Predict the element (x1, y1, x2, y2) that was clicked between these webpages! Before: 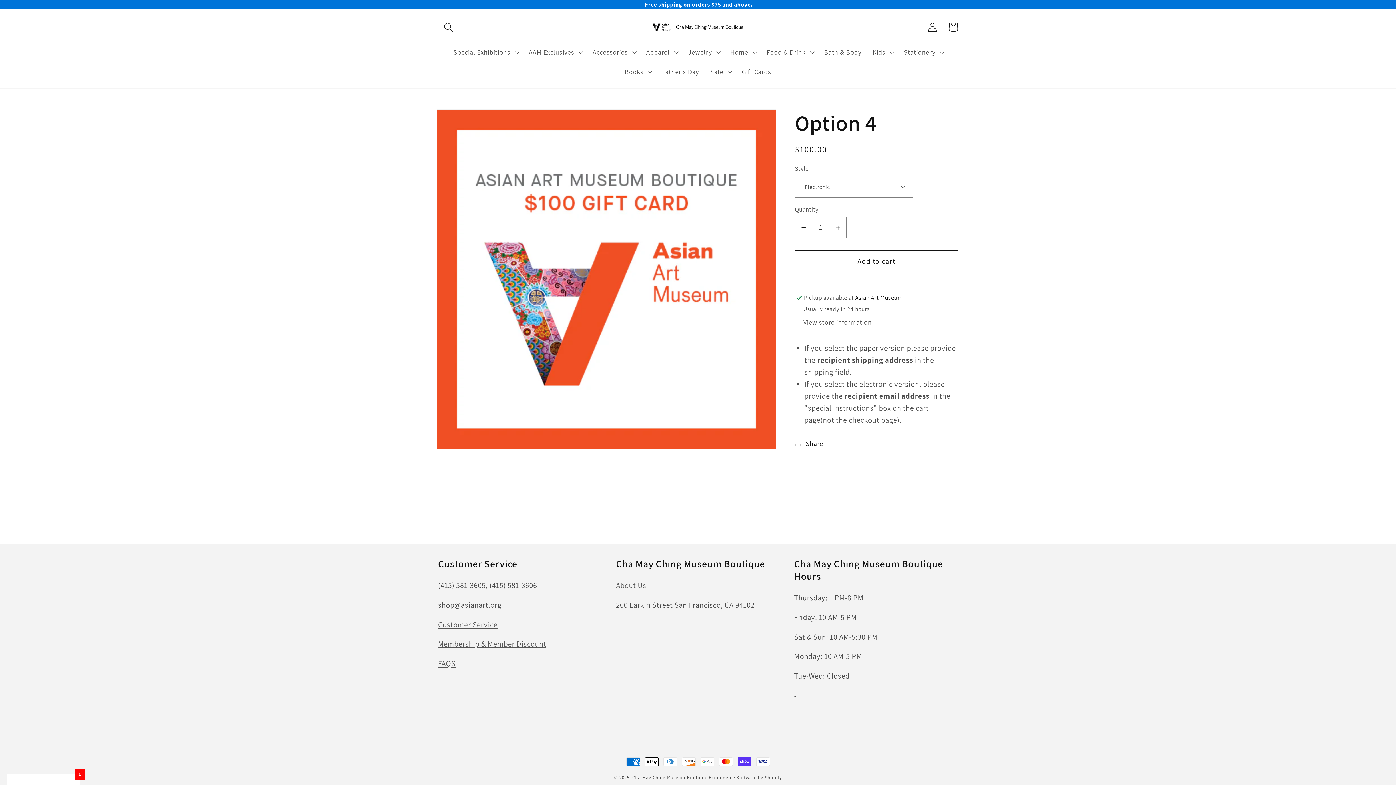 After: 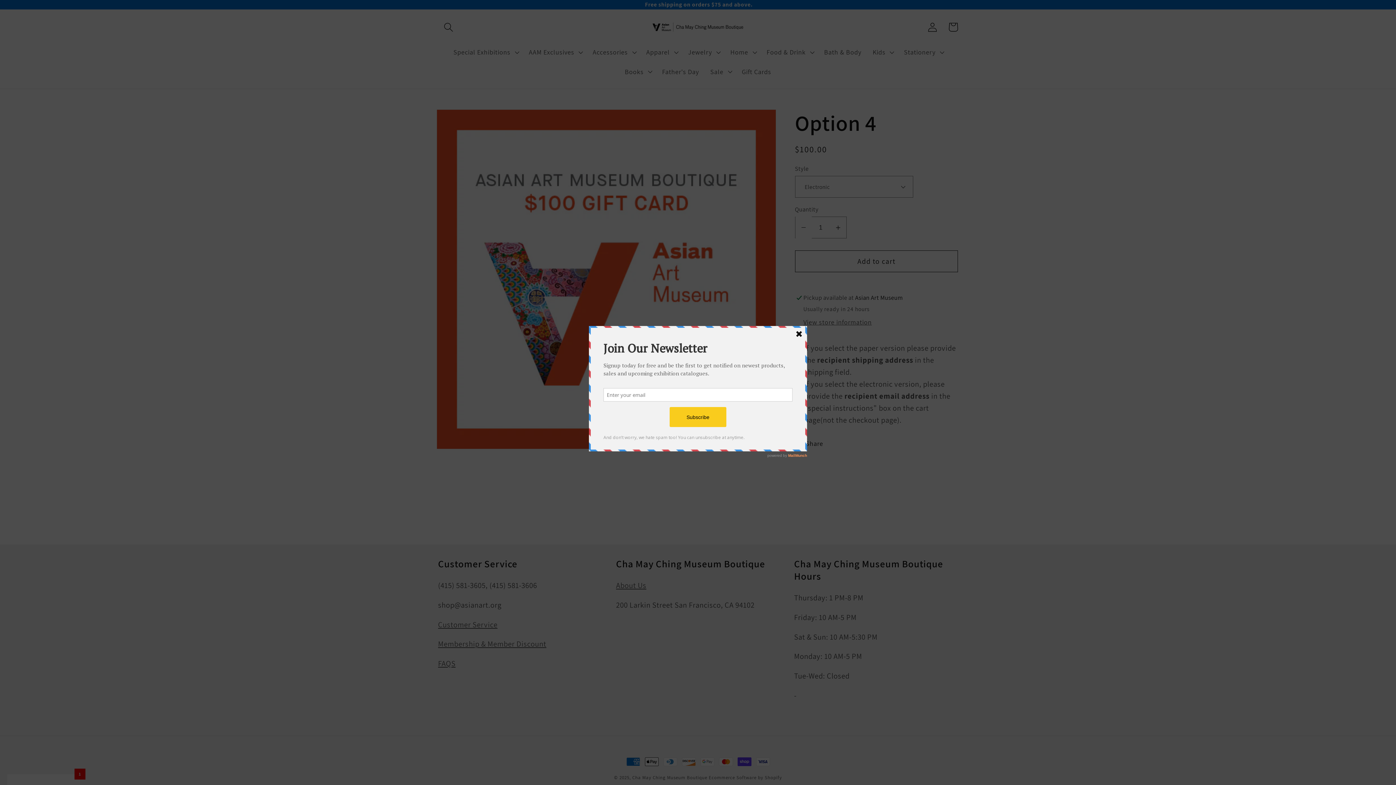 Action: bbox: (795, 207, 811, 229) label: Decrease quantity for Option 4